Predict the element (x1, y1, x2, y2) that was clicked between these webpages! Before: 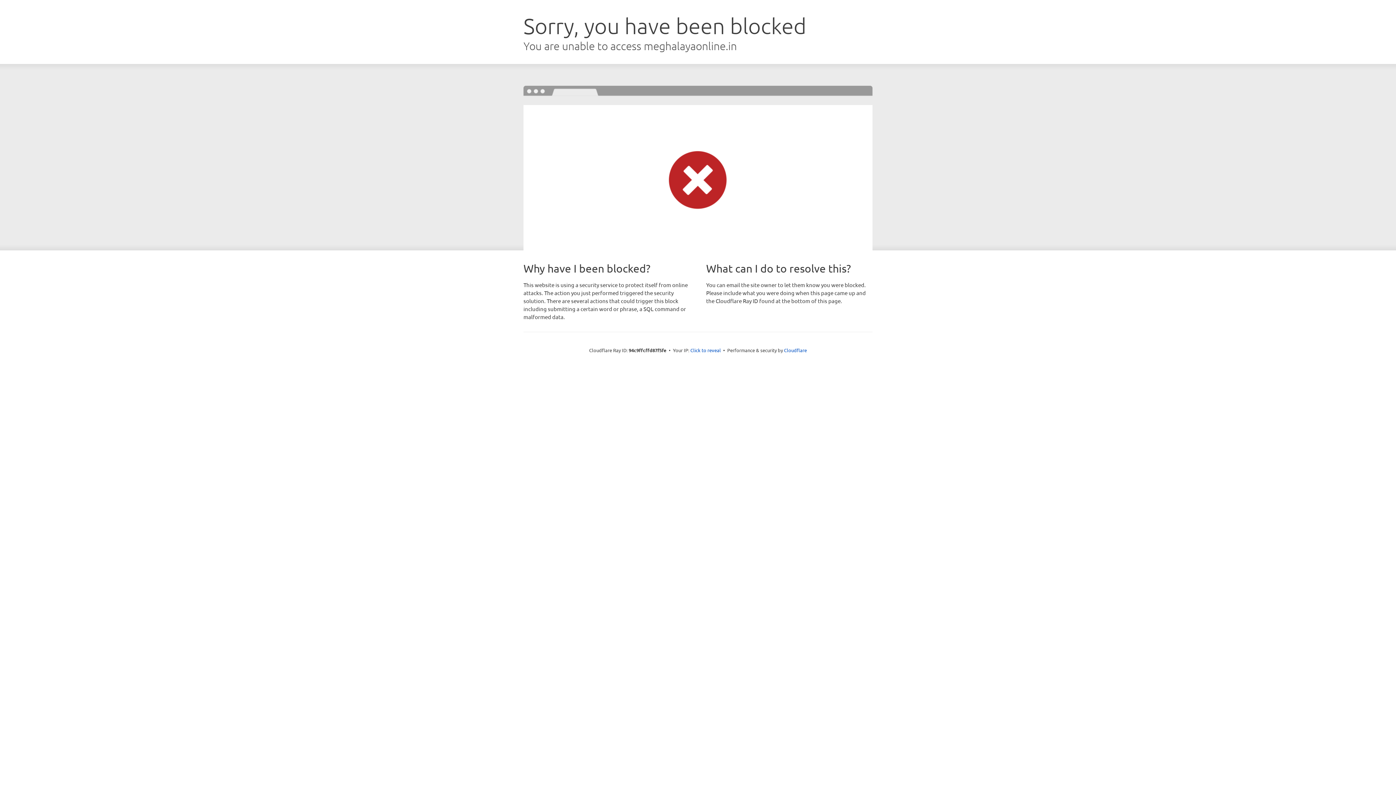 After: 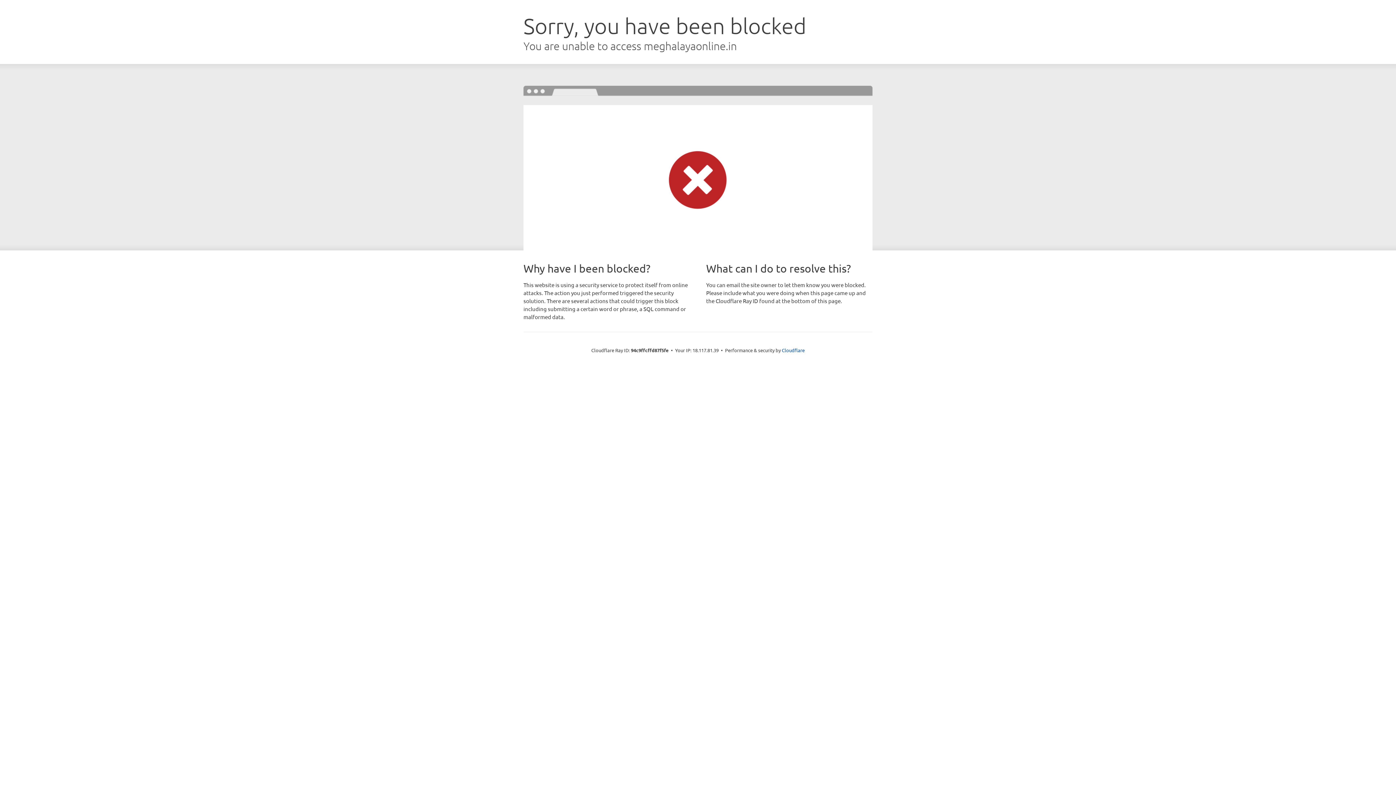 Action: label: Click to reveal bbox: (690, 346, 721, 353)